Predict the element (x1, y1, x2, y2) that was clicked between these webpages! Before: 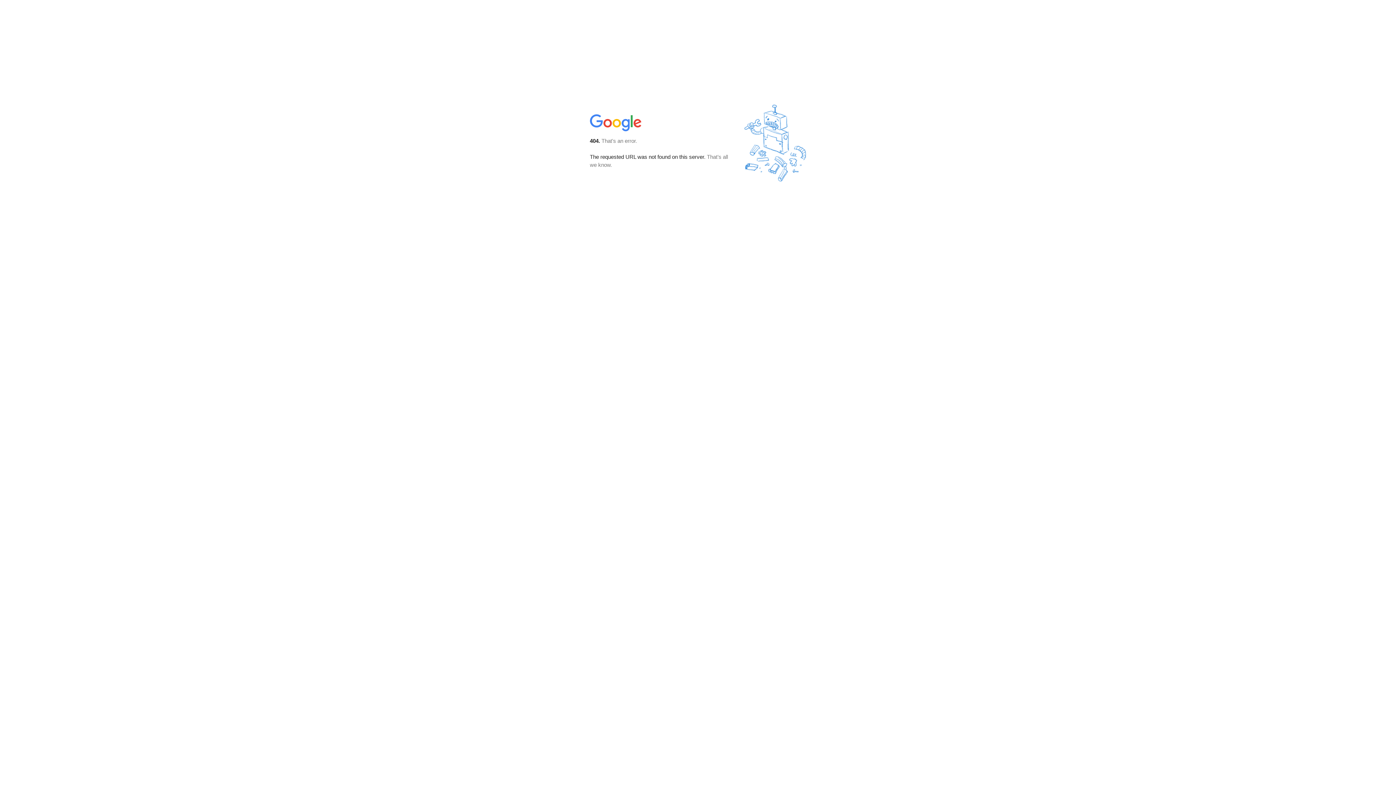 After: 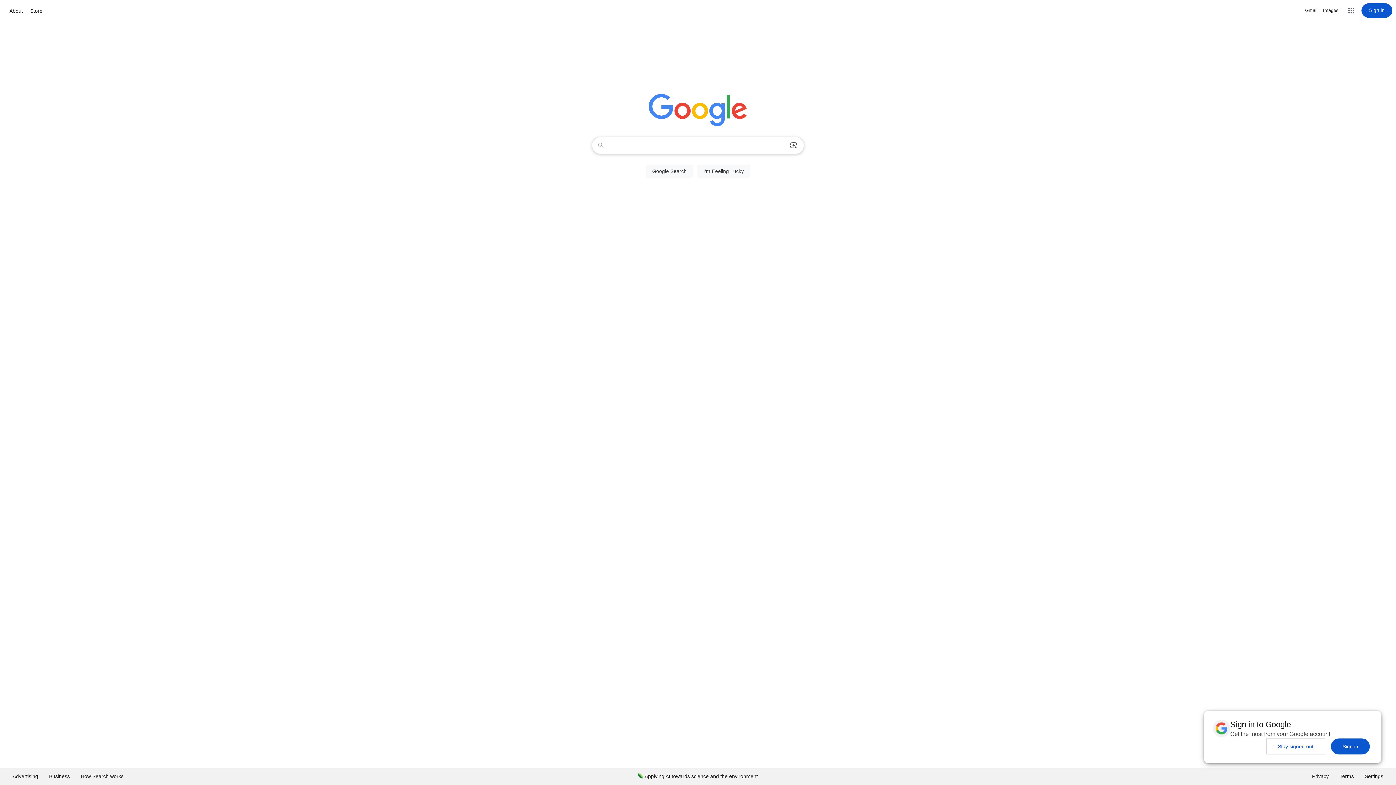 Action: bbox: (590, 127, 642, 134)